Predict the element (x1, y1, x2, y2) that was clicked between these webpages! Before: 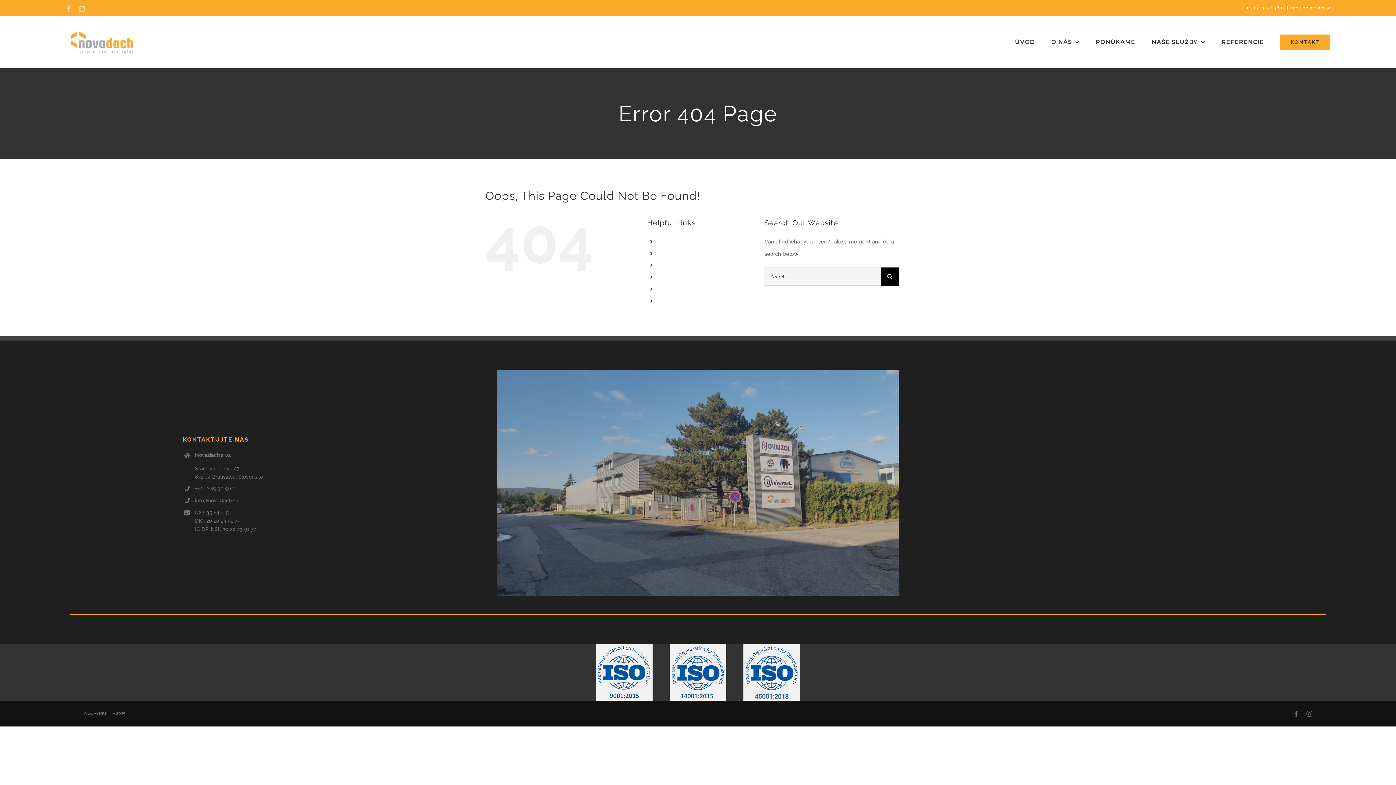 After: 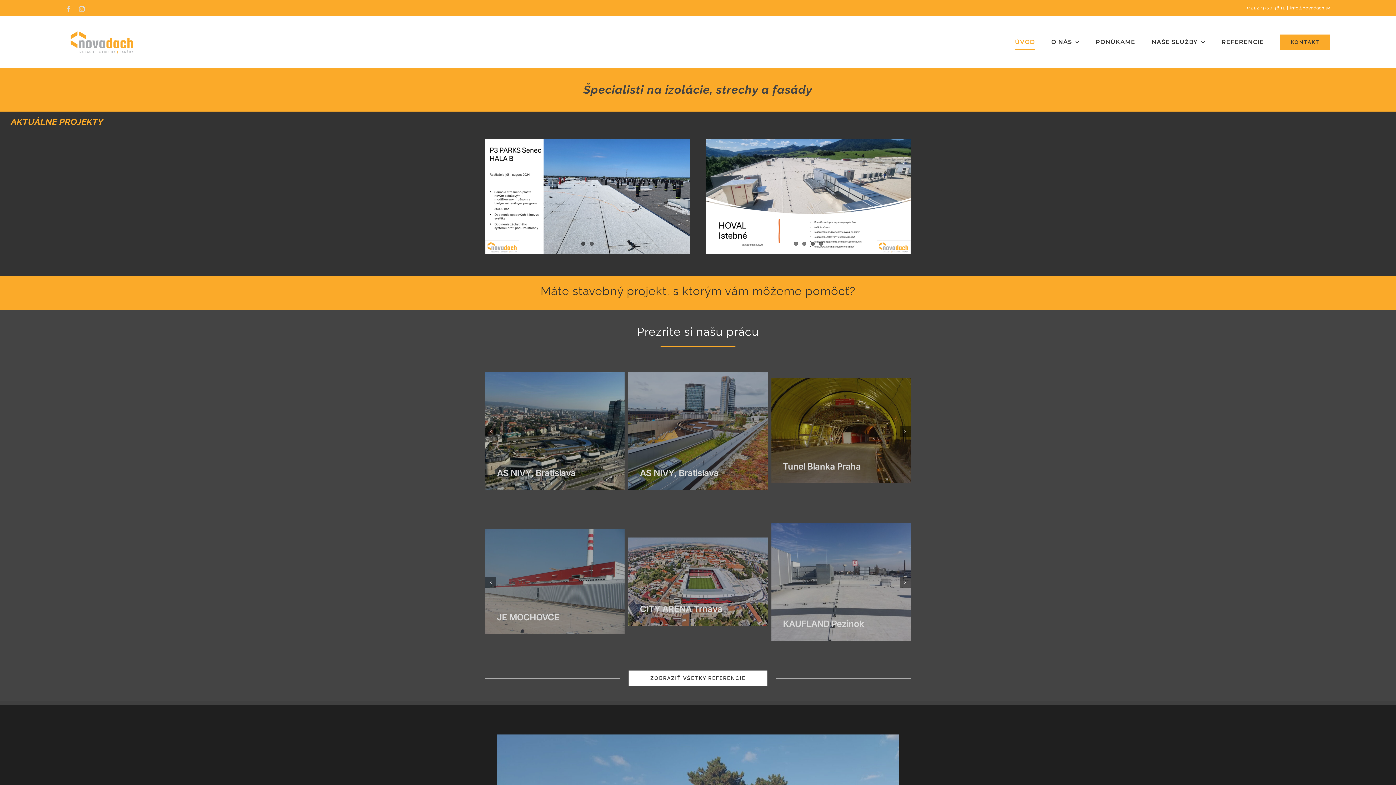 Action: bbox: (65, 27, 138, 56)